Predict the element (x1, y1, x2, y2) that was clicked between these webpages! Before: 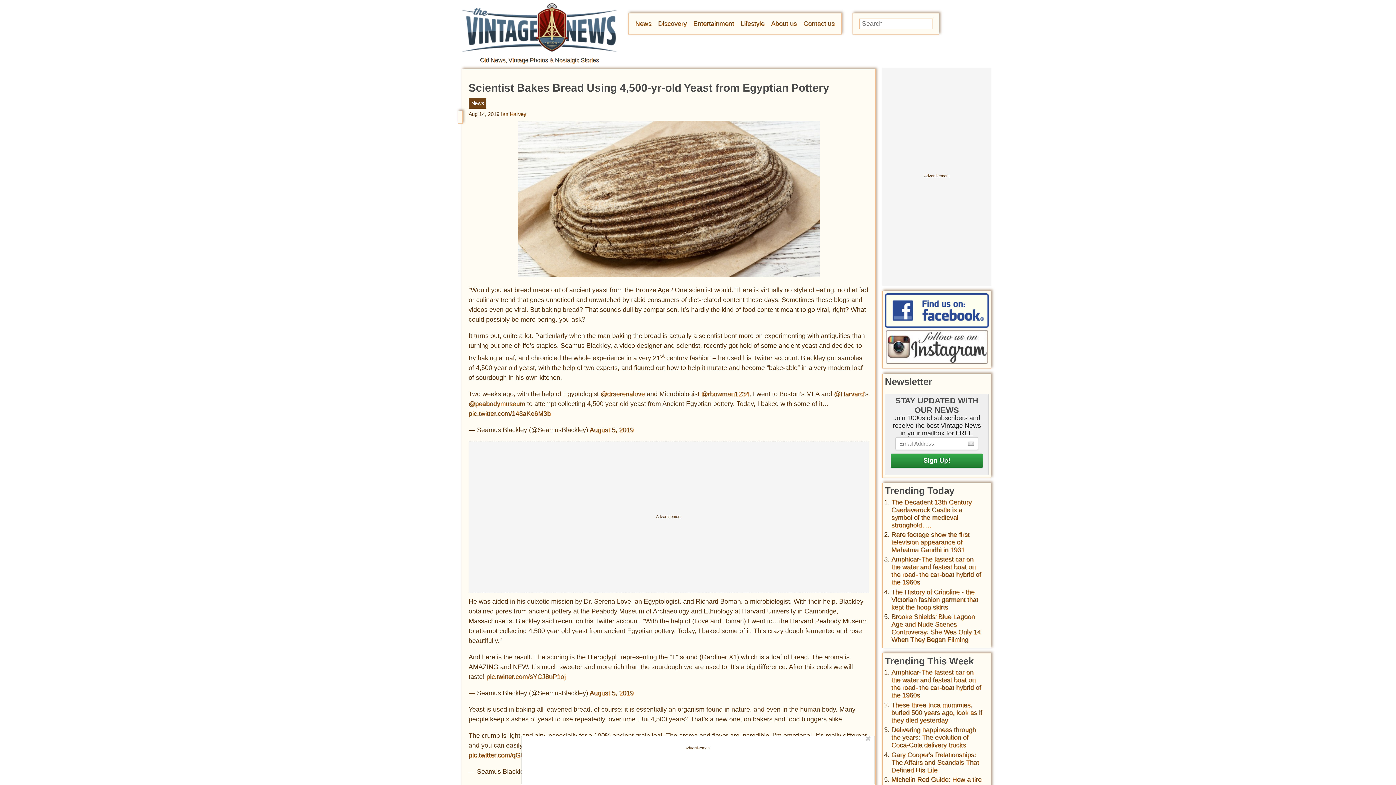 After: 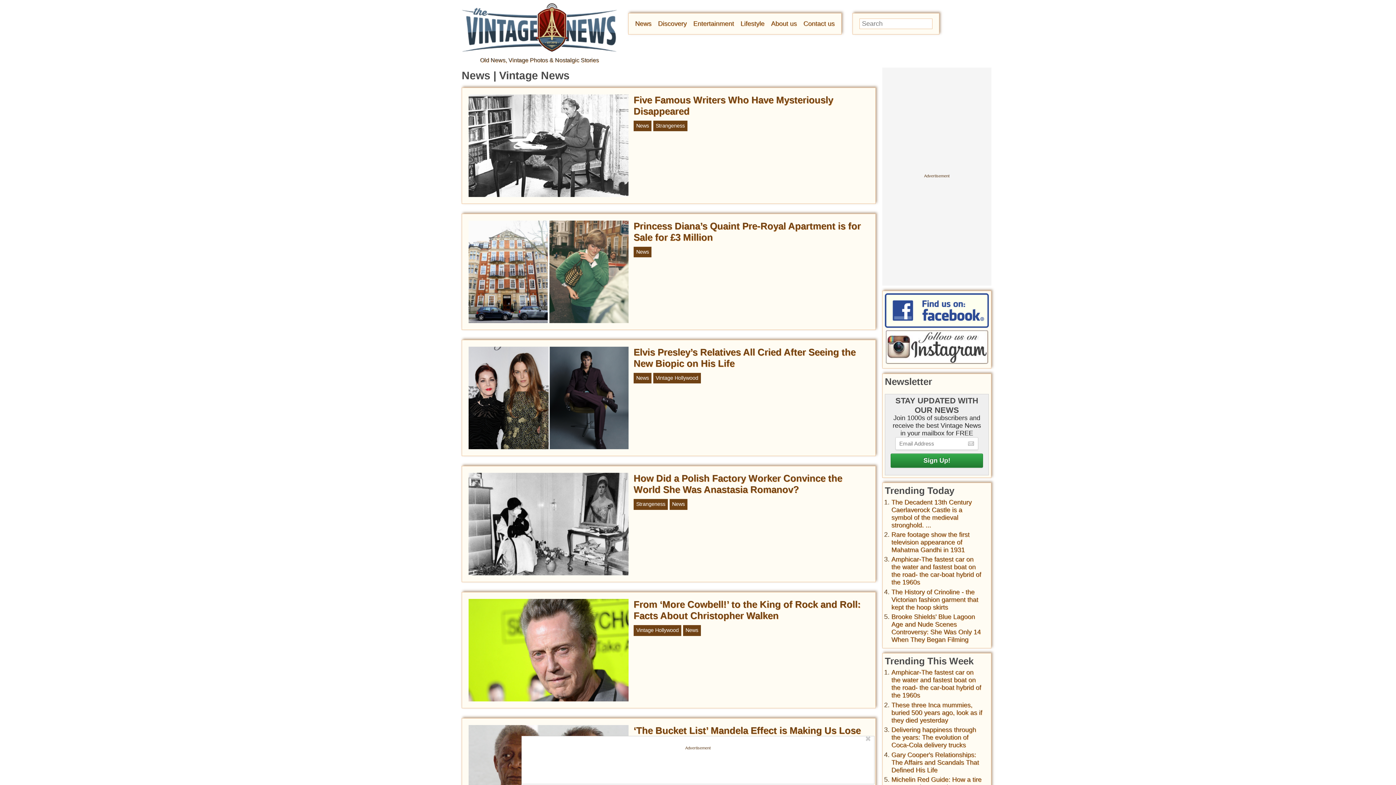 Action: label: News bbox: (635, 20, 651, 27)